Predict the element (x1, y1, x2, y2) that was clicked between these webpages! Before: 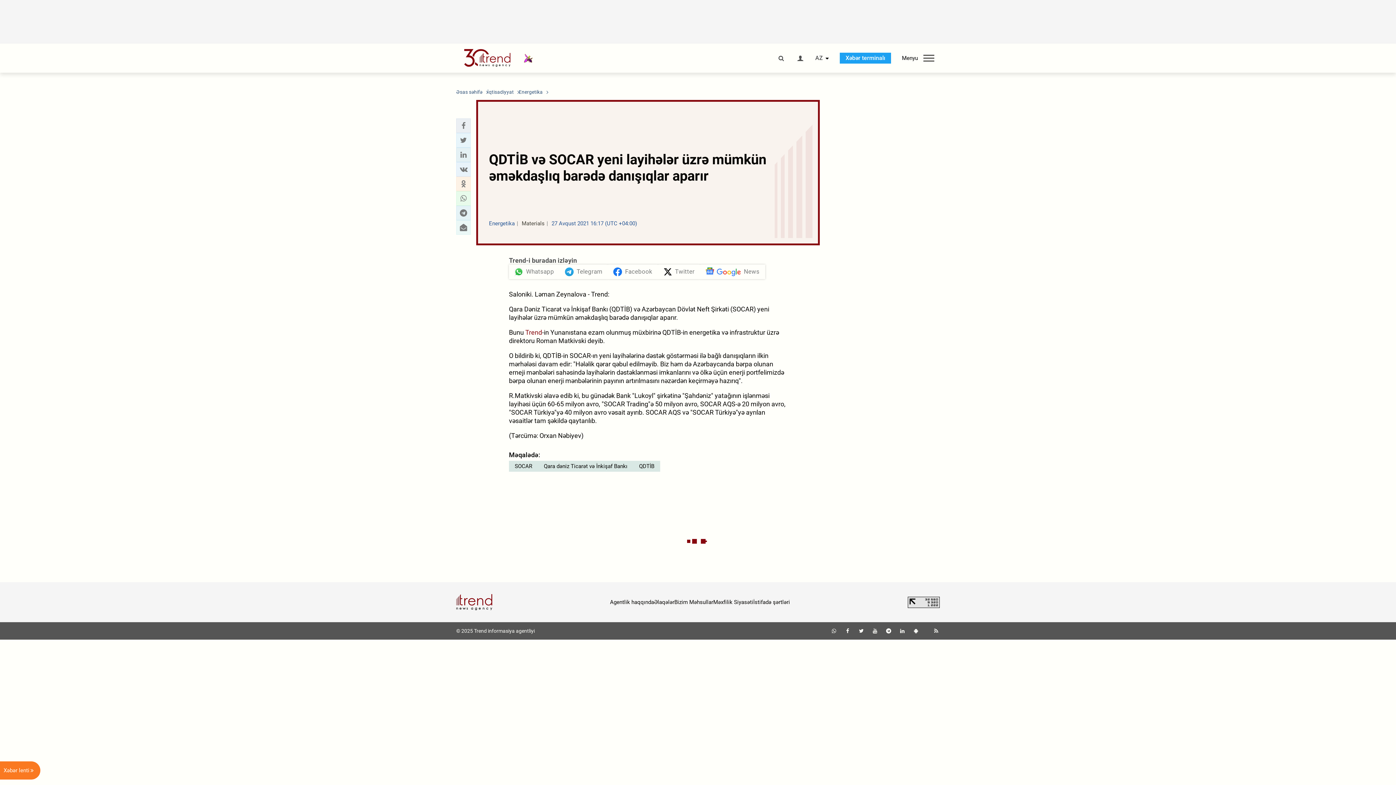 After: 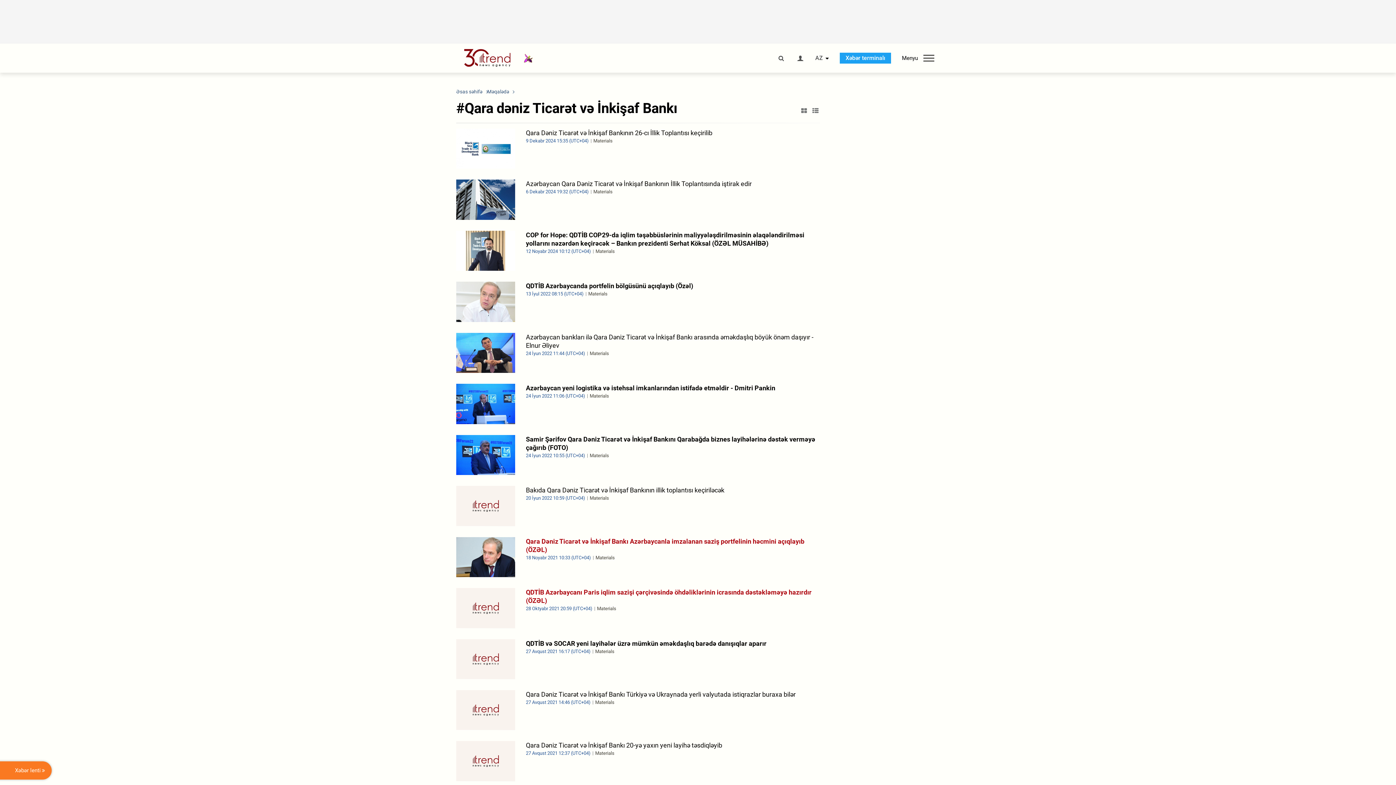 Action: label: Qara dəniz Ticarət və İnkişaf Bankı bbox: (538, 461, 633, 472)